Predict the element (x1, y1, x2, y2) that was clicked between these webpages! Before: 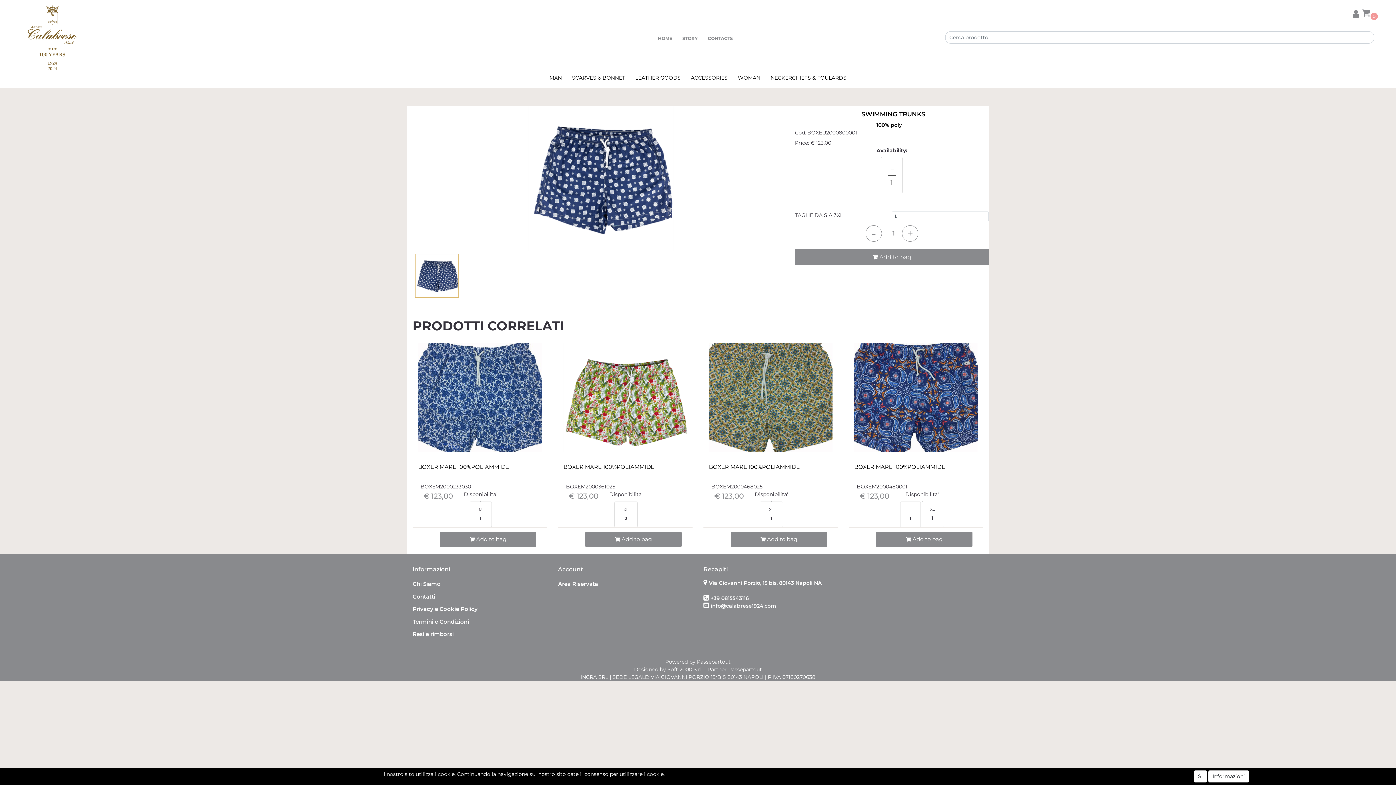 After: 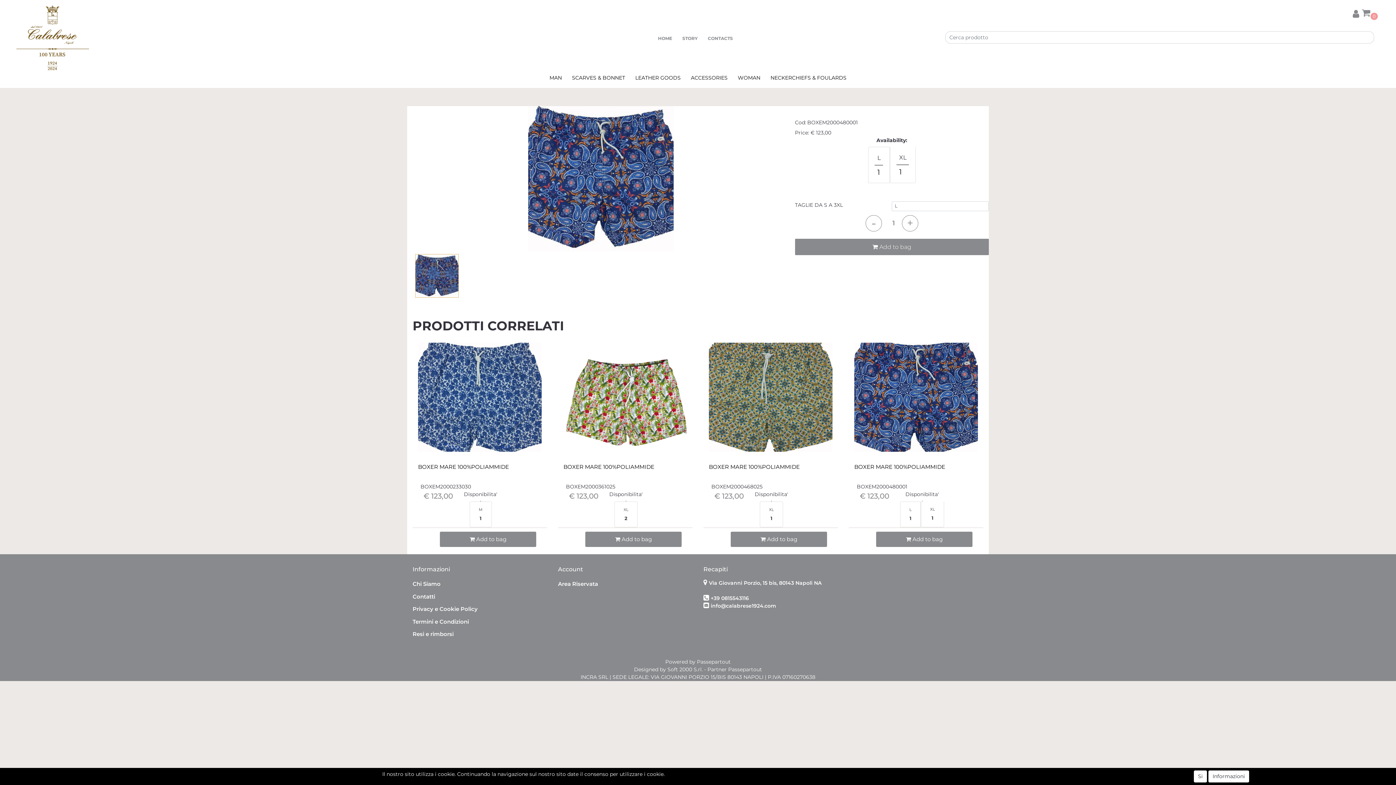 Action: bbox: (854, 463, 945, 477) label: BOXER MARE 100%POLIAMMIDE